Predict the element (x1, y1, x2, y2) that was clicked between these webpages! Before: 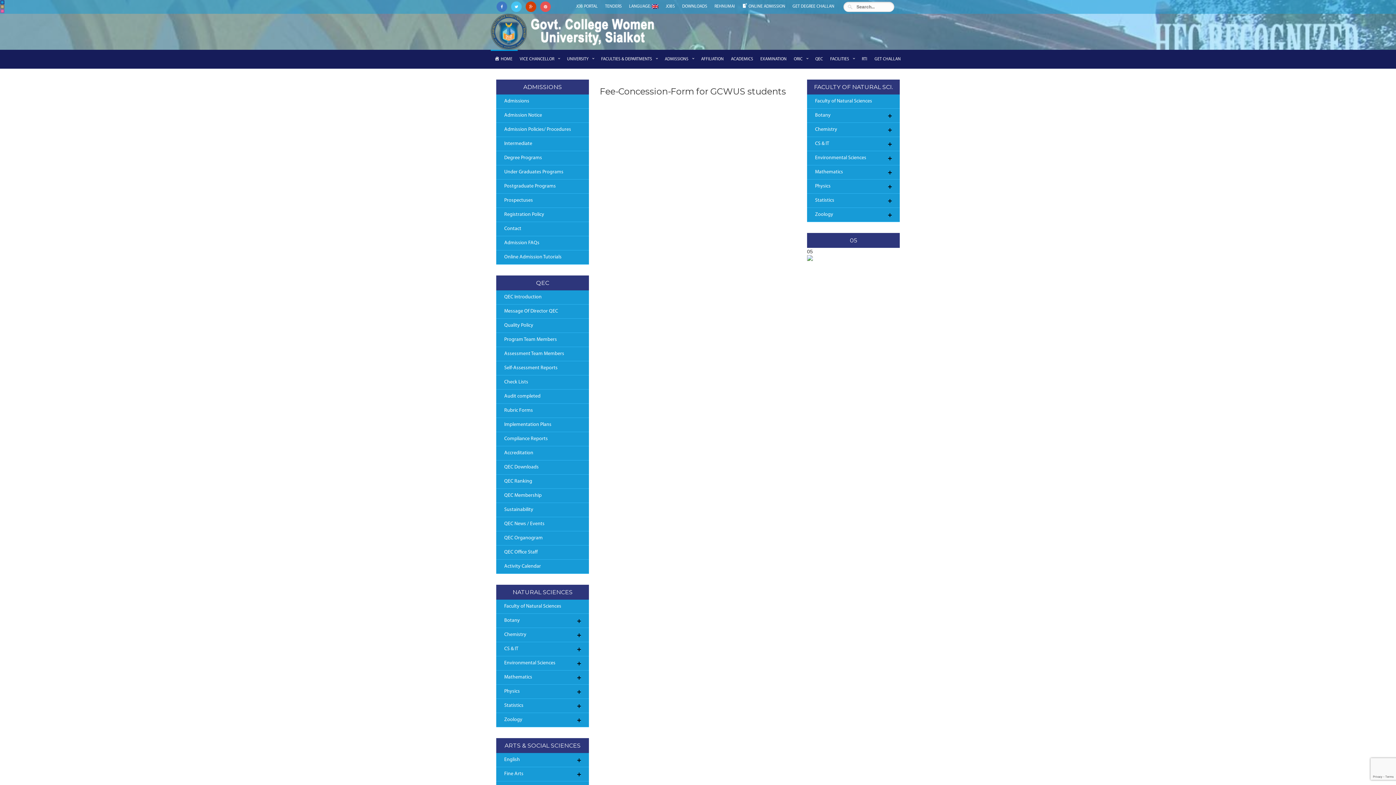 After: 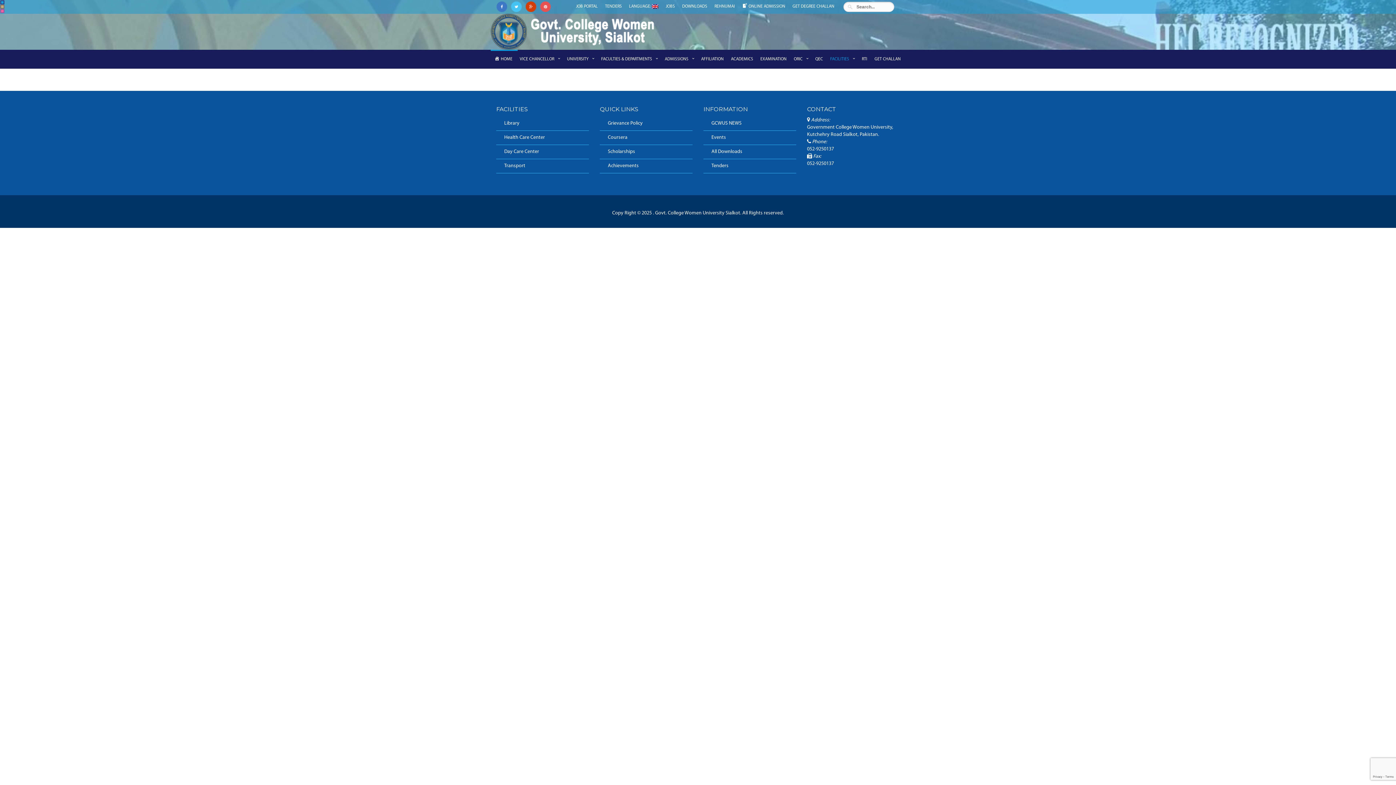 Action: label: FACILITIES bbox: (826, 49, 858, 68)